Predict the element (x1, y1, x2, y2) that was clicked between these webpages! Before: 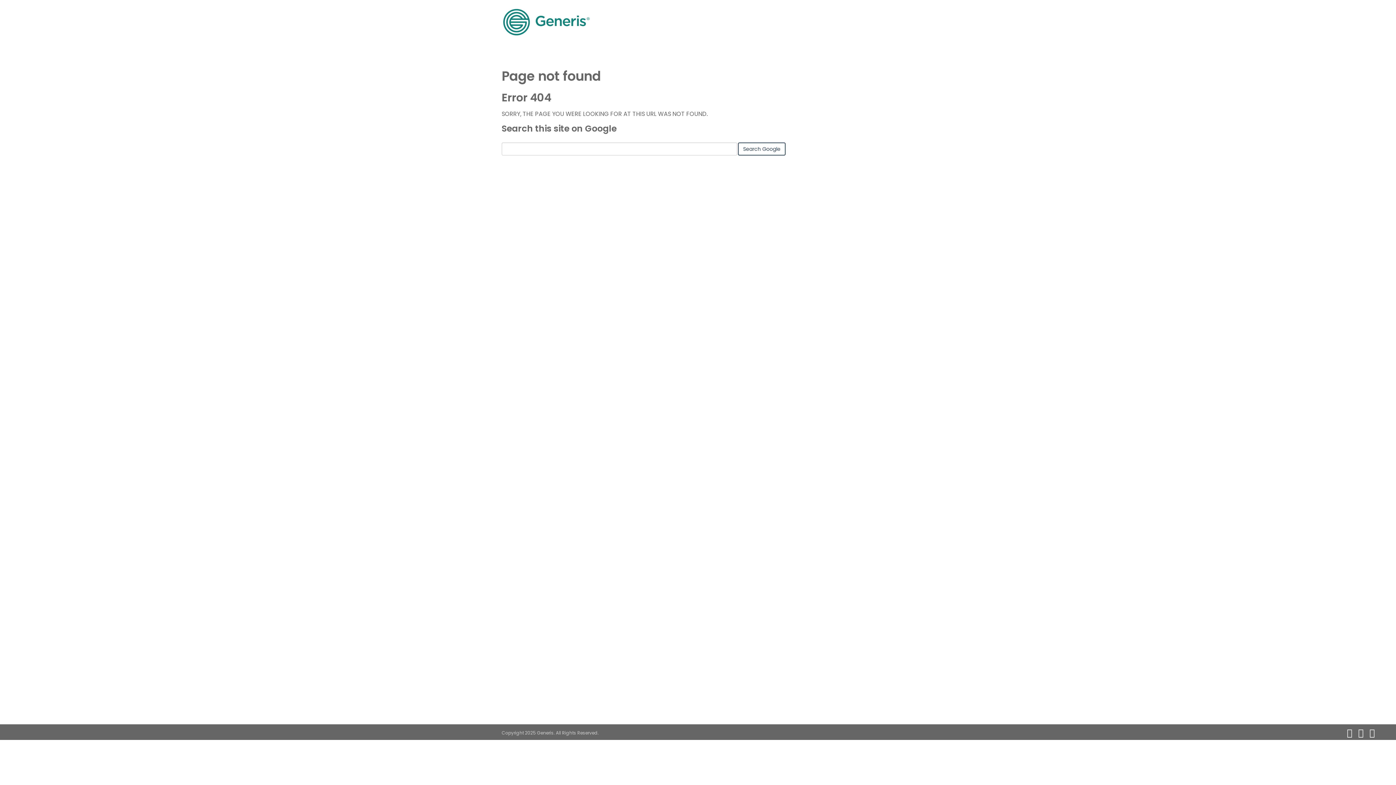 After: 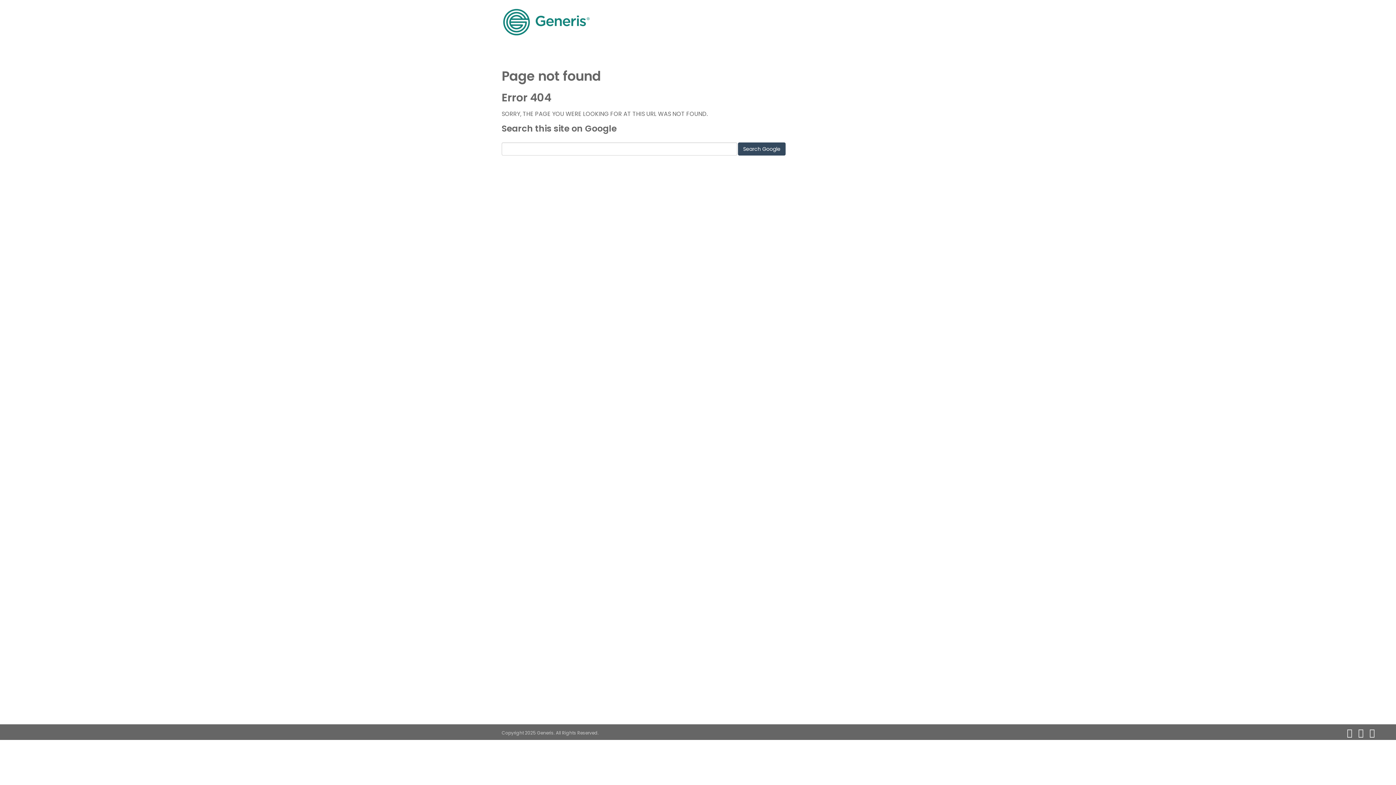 Action: bbox: (738, 142, 785, 155) label: Search Google